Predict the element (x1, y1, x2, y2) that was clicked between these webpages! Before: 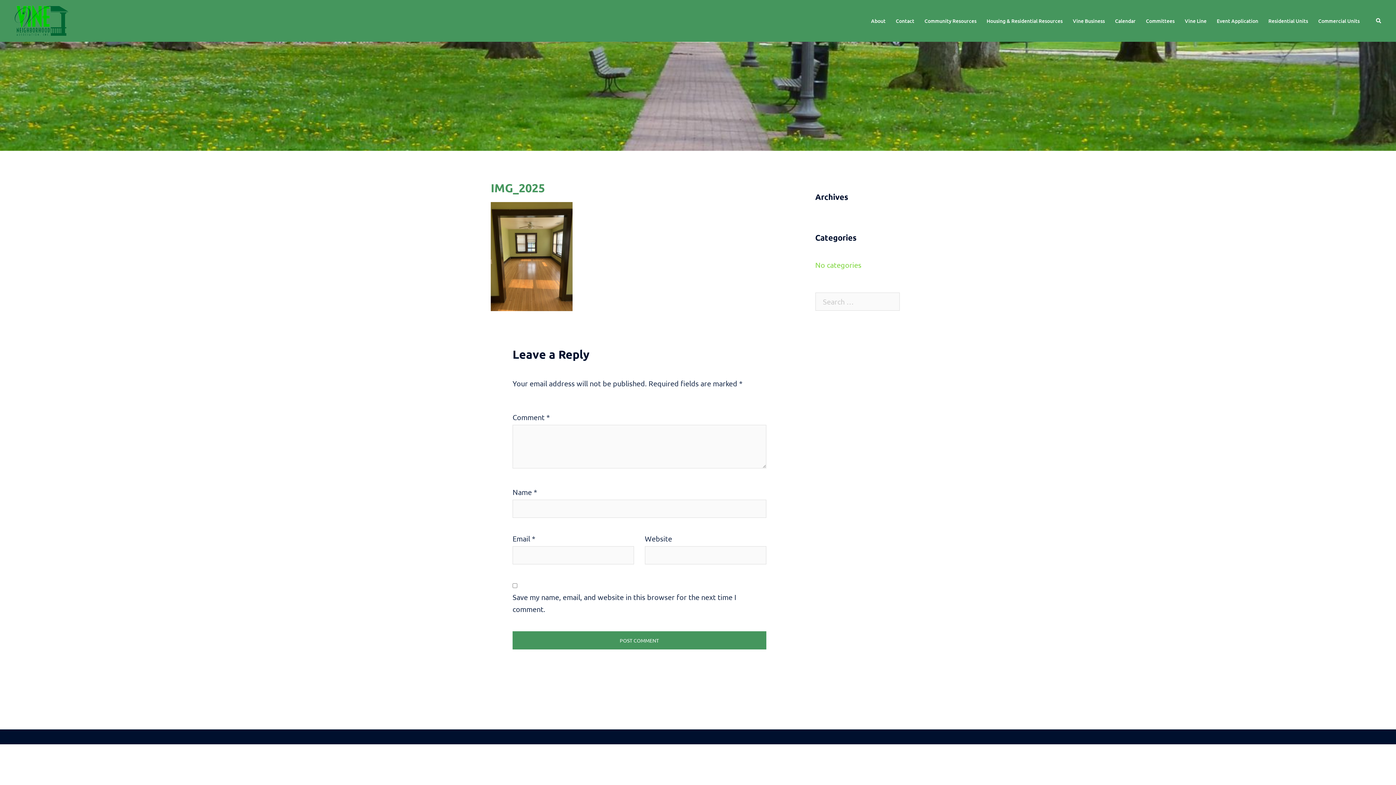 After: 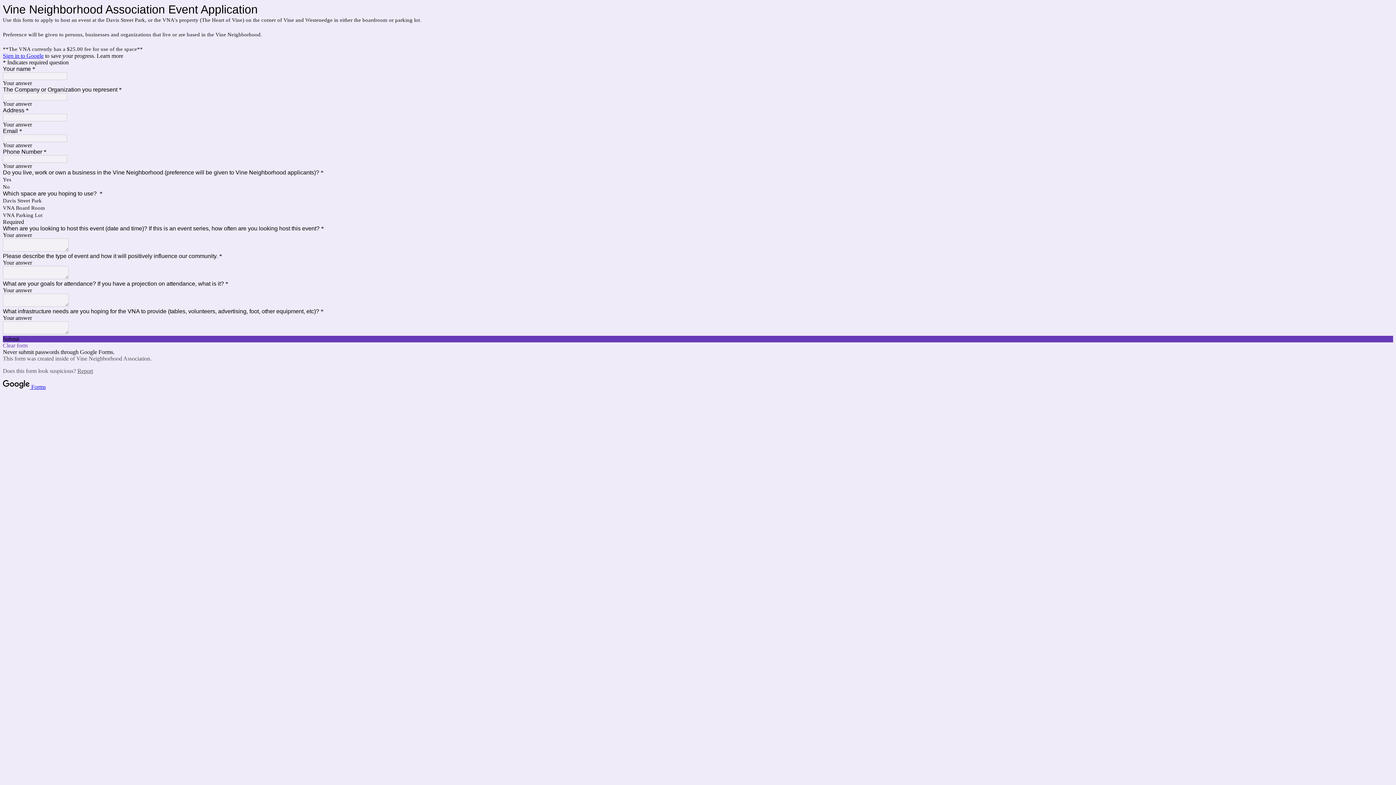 Action: bbox: (1217, 16, 1258, 25) label: Event Application